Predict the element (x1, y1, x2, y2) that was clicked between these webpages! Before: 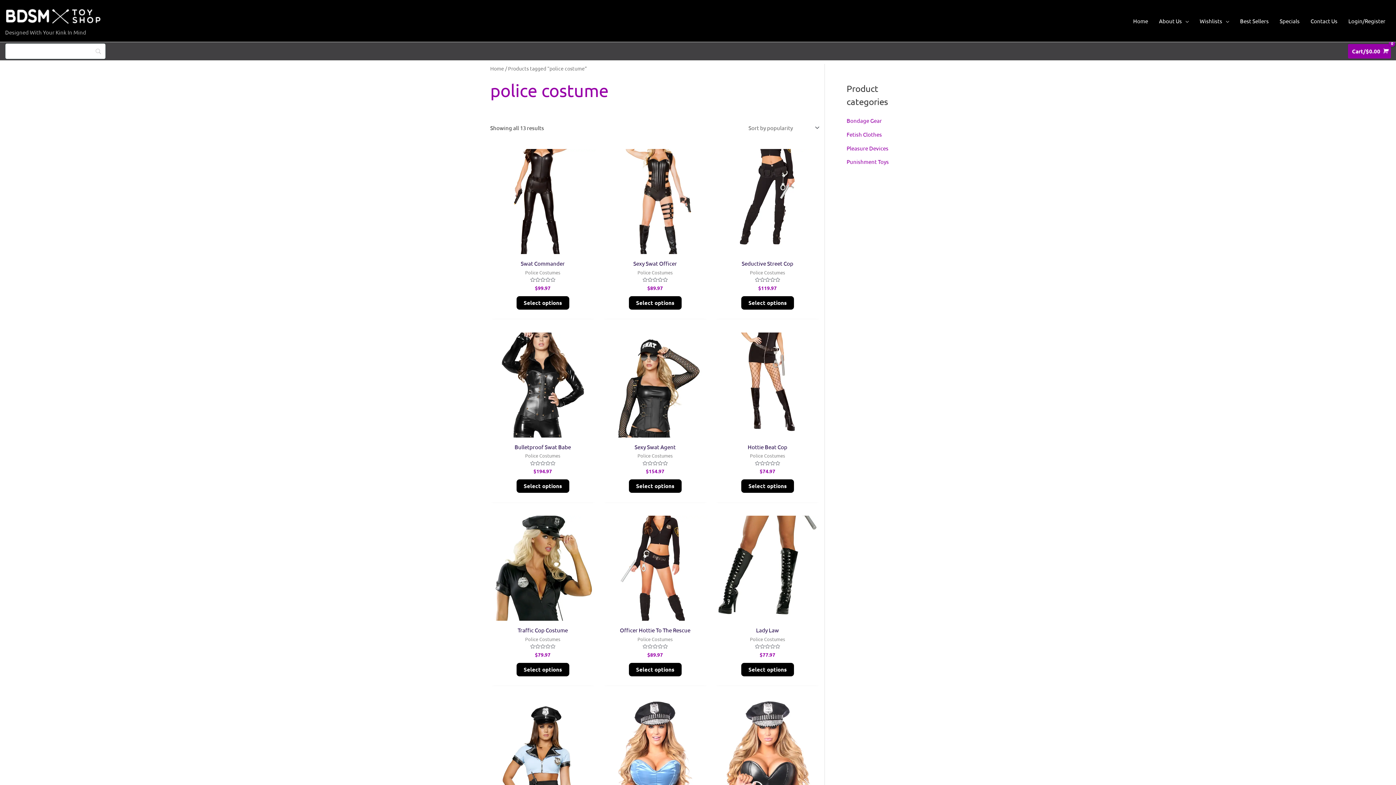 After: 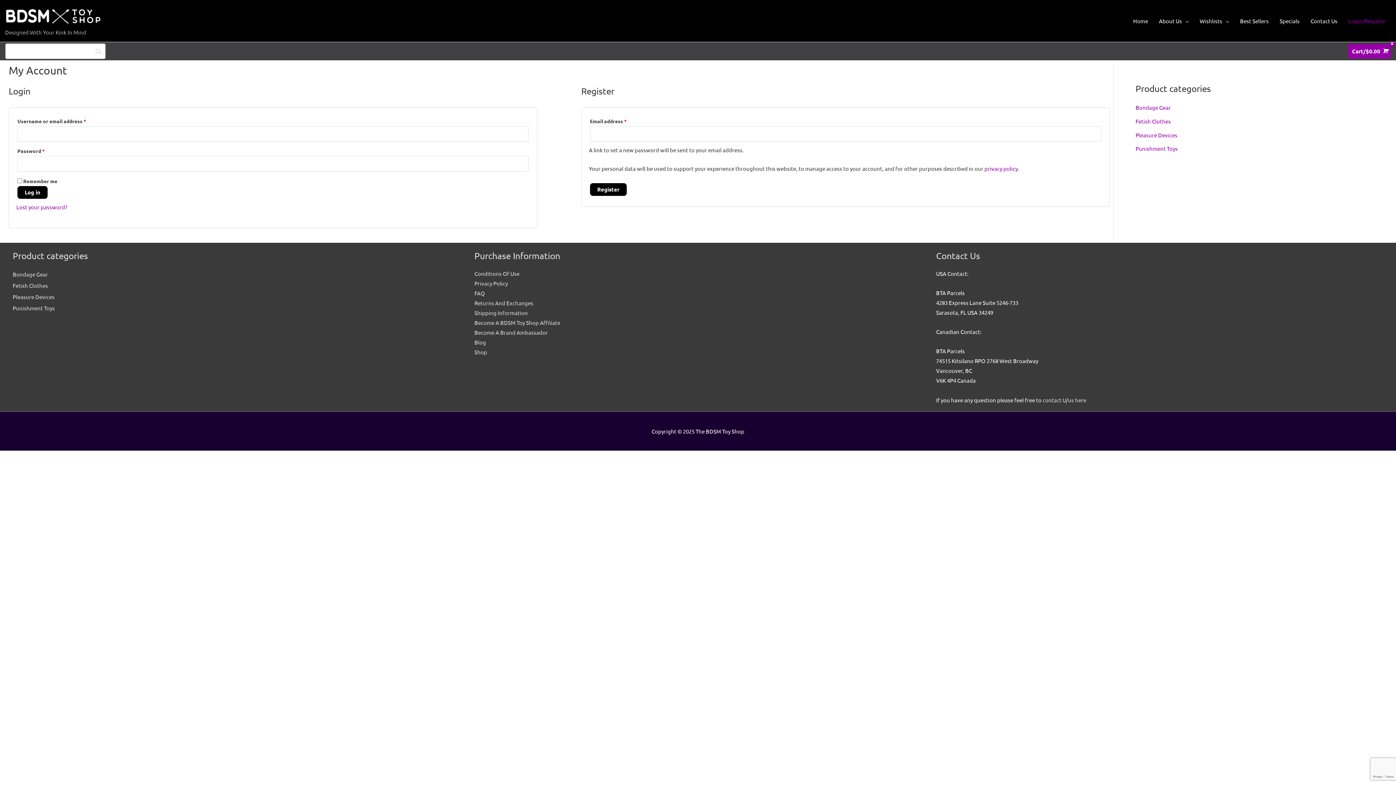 Action: bbox: (1343, 10, 1391, 31) label: Login/Register